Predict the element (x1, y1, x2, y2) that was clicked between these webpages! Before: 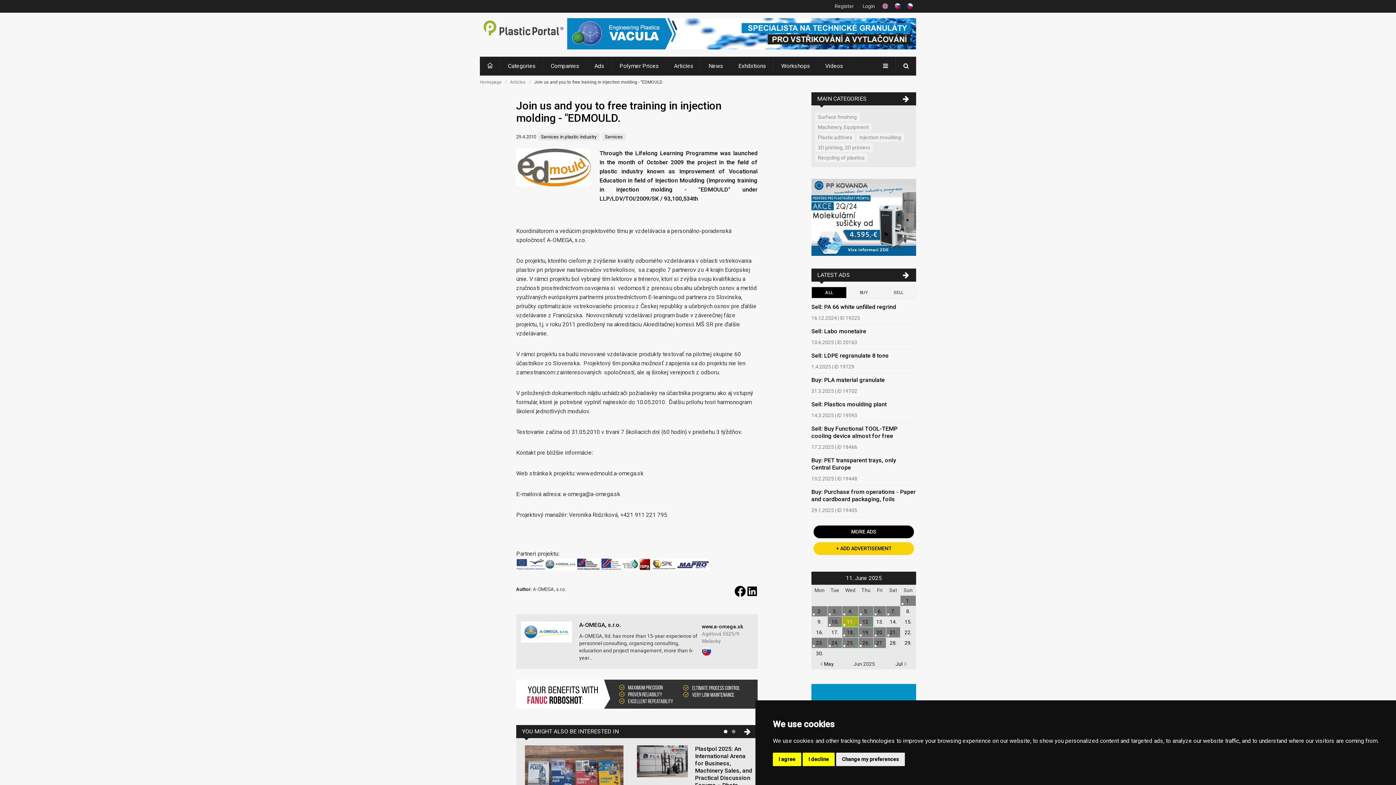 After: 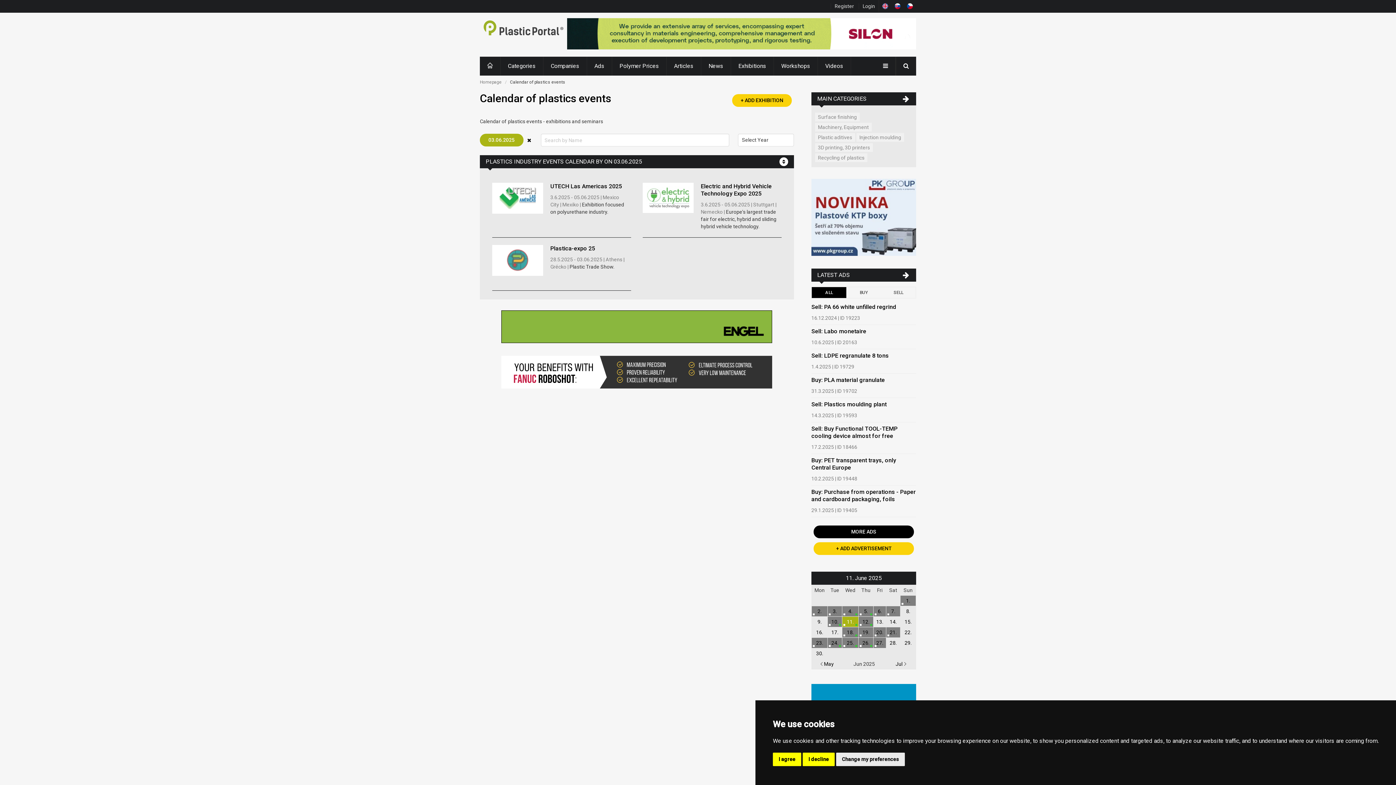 Action: label: 3. bbox: (833, 608, 837, 614)